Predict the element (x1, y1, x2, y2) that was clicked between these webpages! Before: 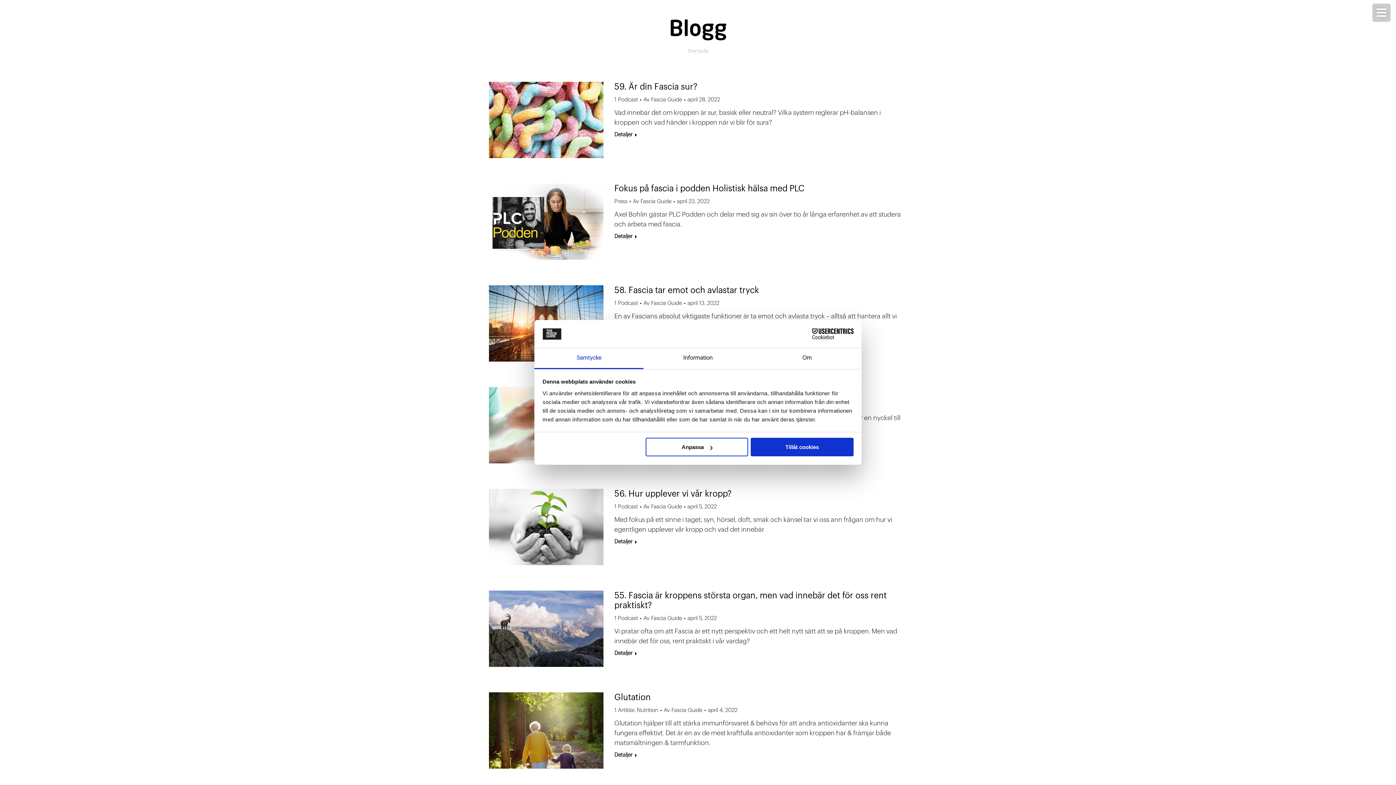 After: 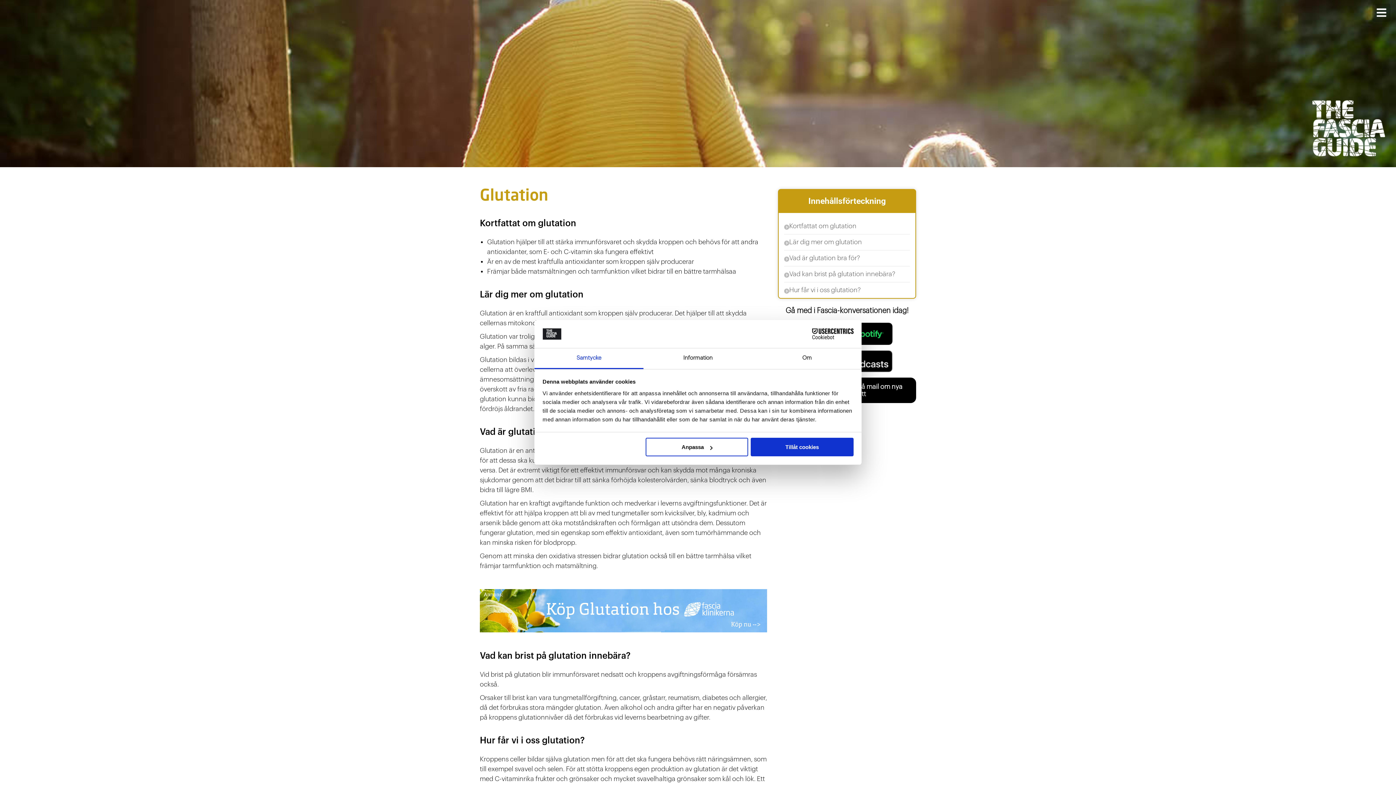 Action: bbox: (489, 692, 603, 769)